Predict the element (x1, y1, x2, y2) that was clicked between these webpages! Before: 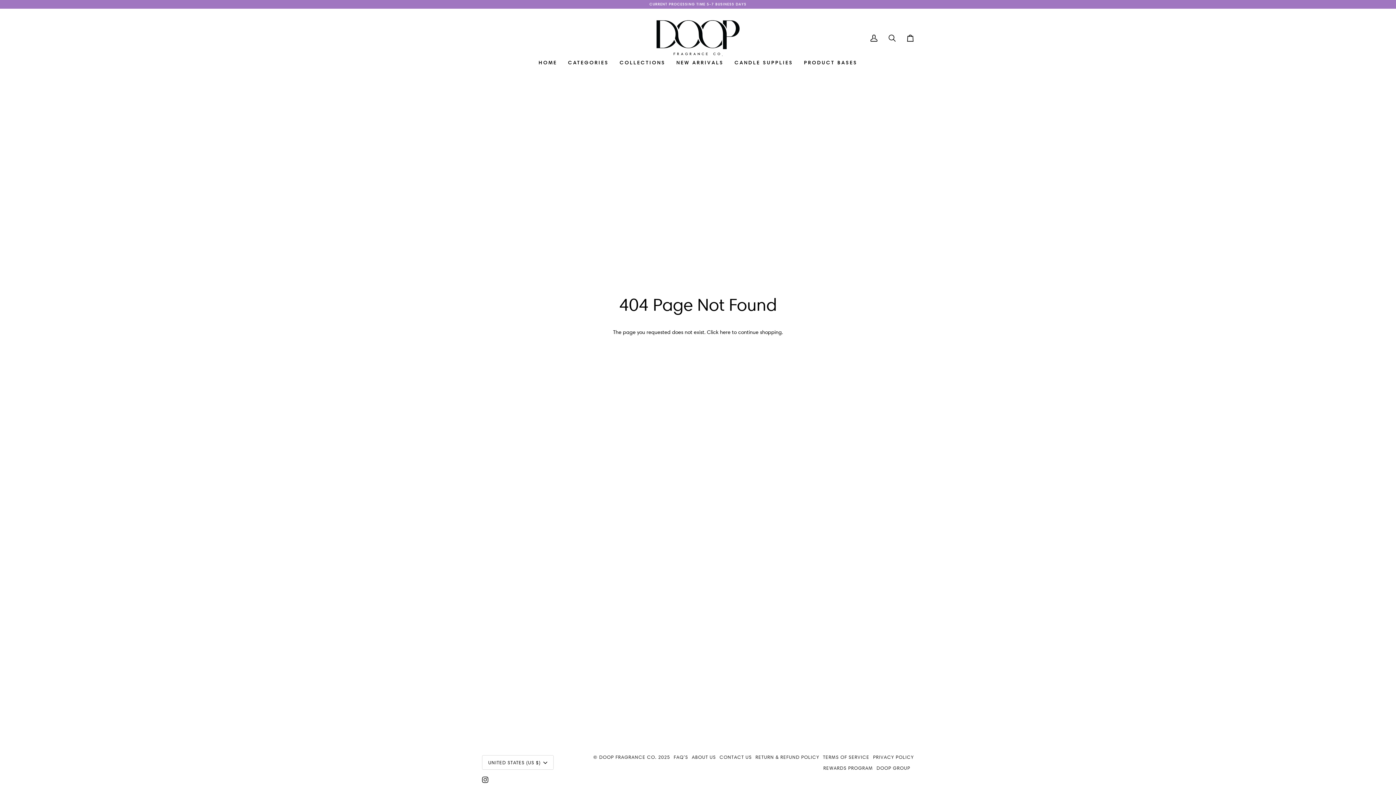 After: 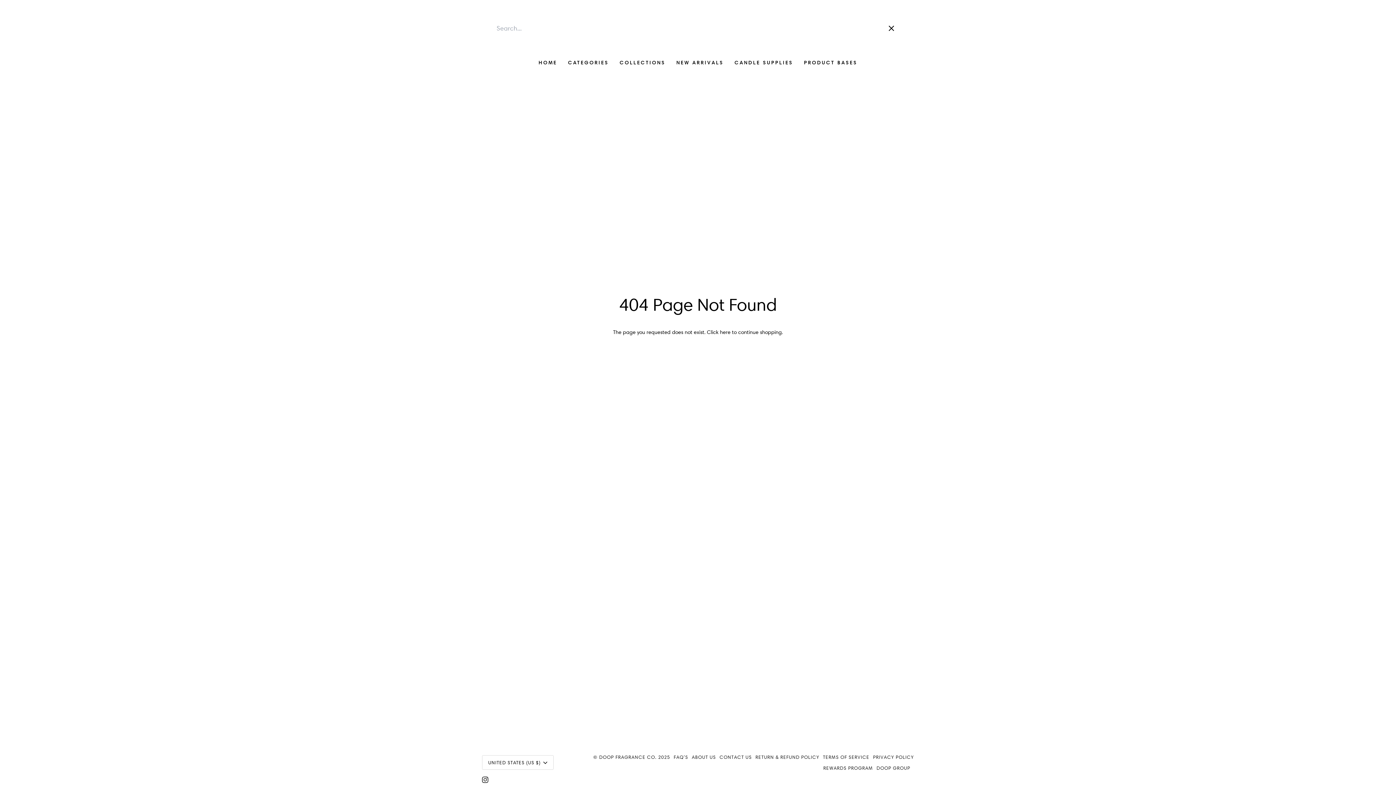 Action: bbox: (883, 20, 901, 56) label: Search